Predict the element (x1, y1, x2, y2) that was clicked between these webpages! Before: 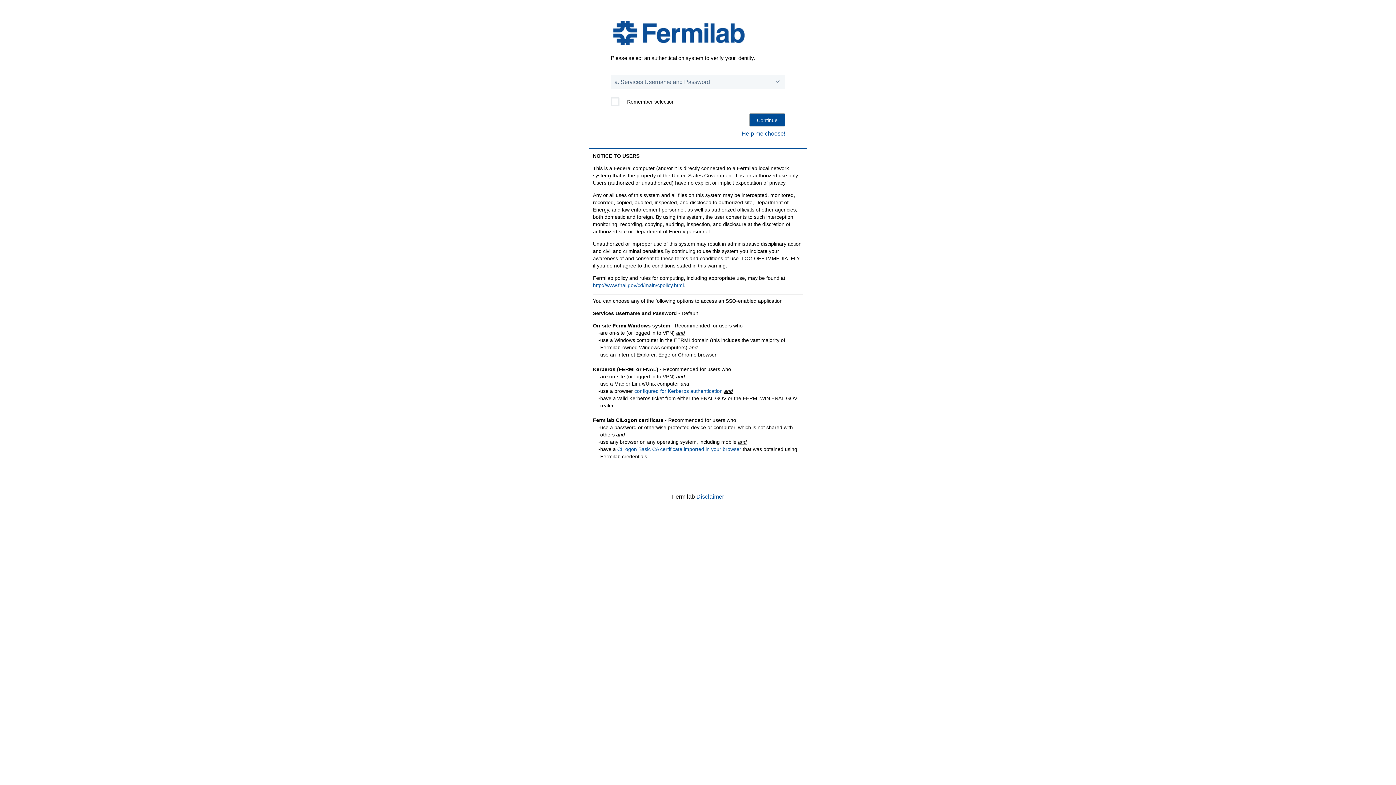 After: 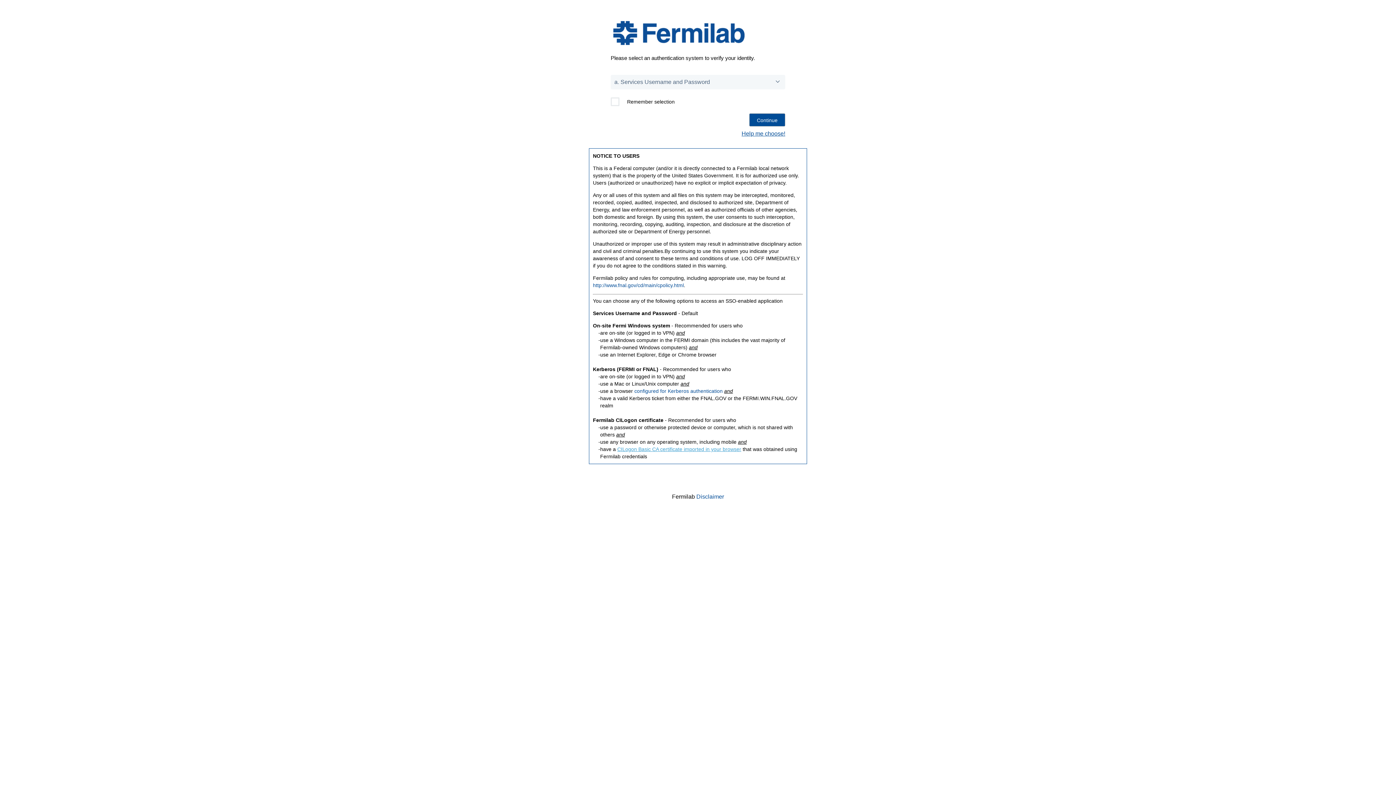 Action: bbox: (617, 446, 741, 452) label: CILogon Basic CA certificate imported in your browser